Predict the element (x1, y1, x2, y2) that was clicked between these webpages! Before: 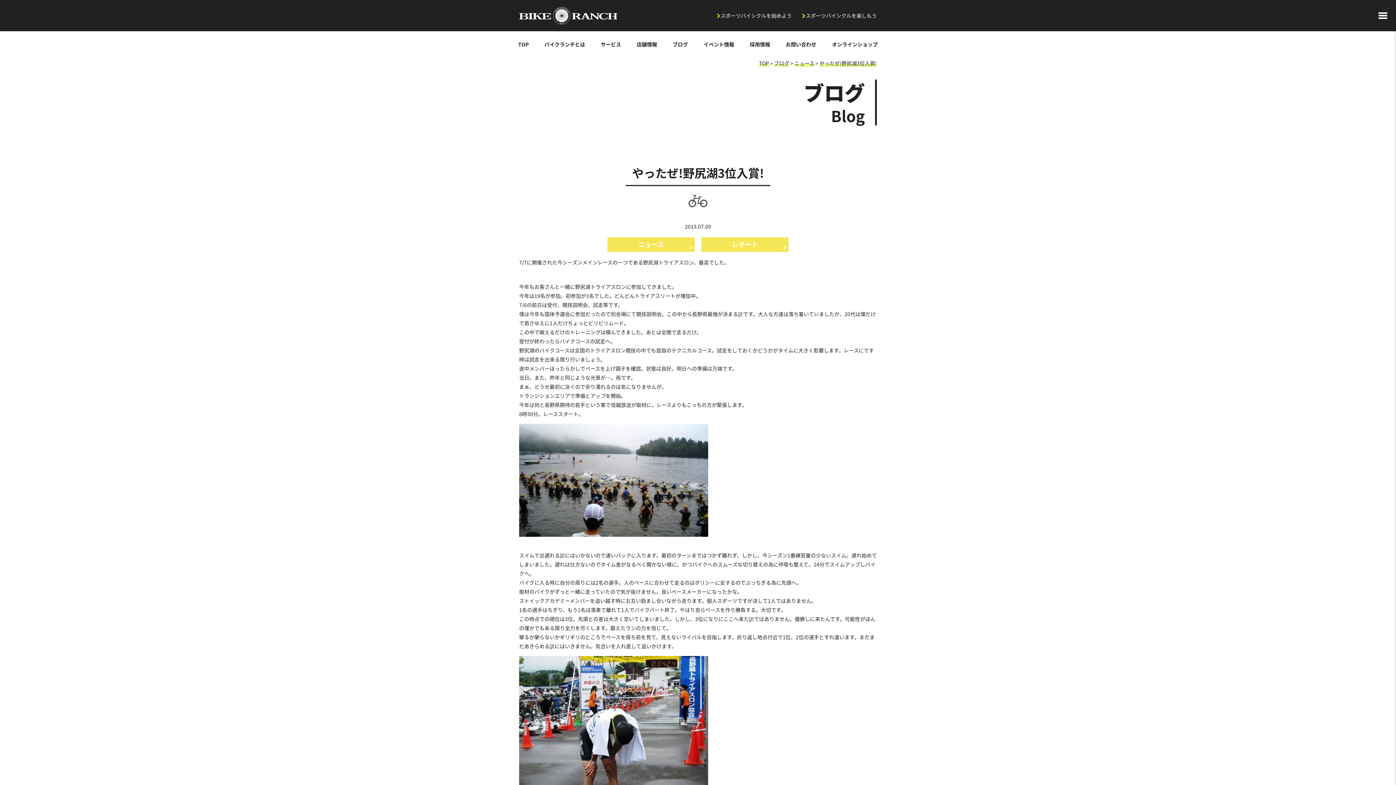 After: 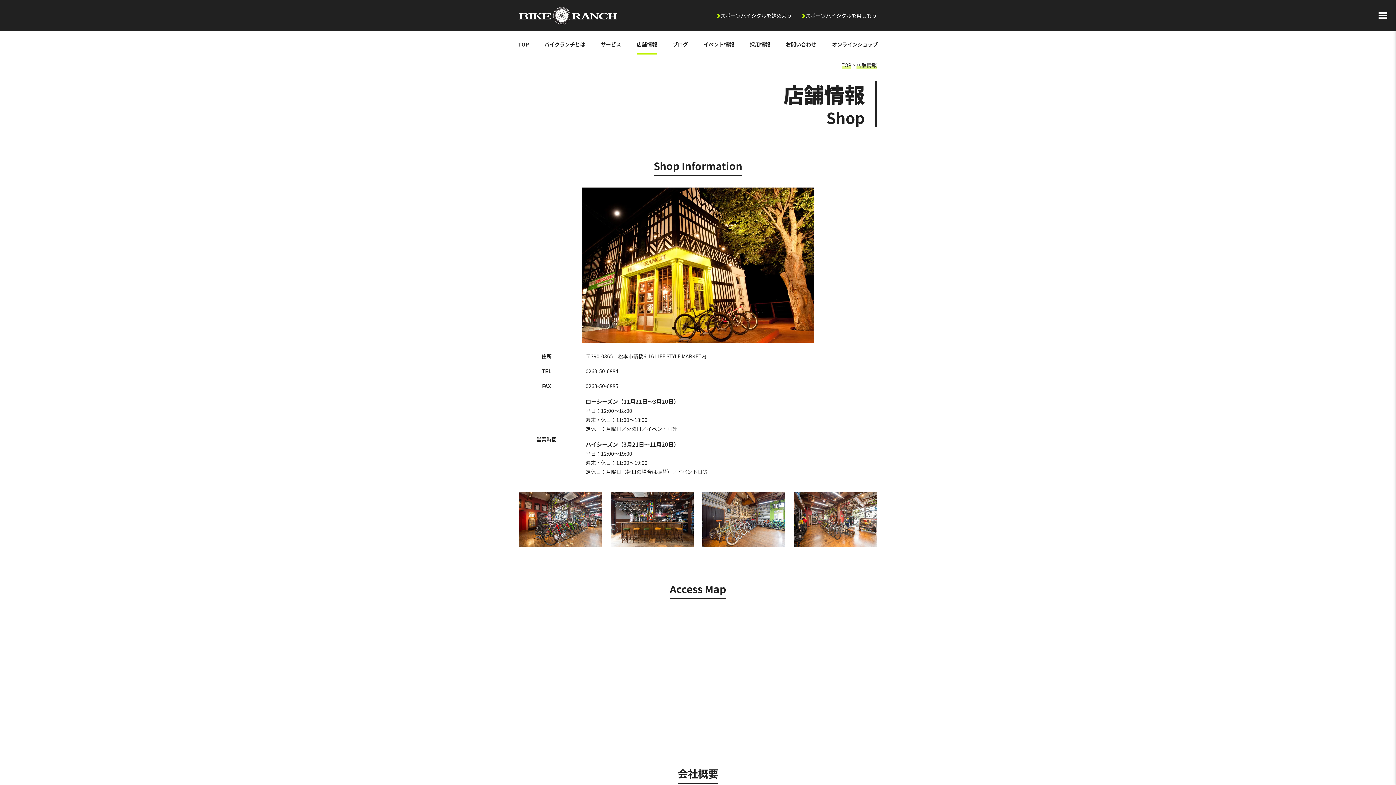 Action: label: 店舗情報 bbox: (636, 36, 657, 52)